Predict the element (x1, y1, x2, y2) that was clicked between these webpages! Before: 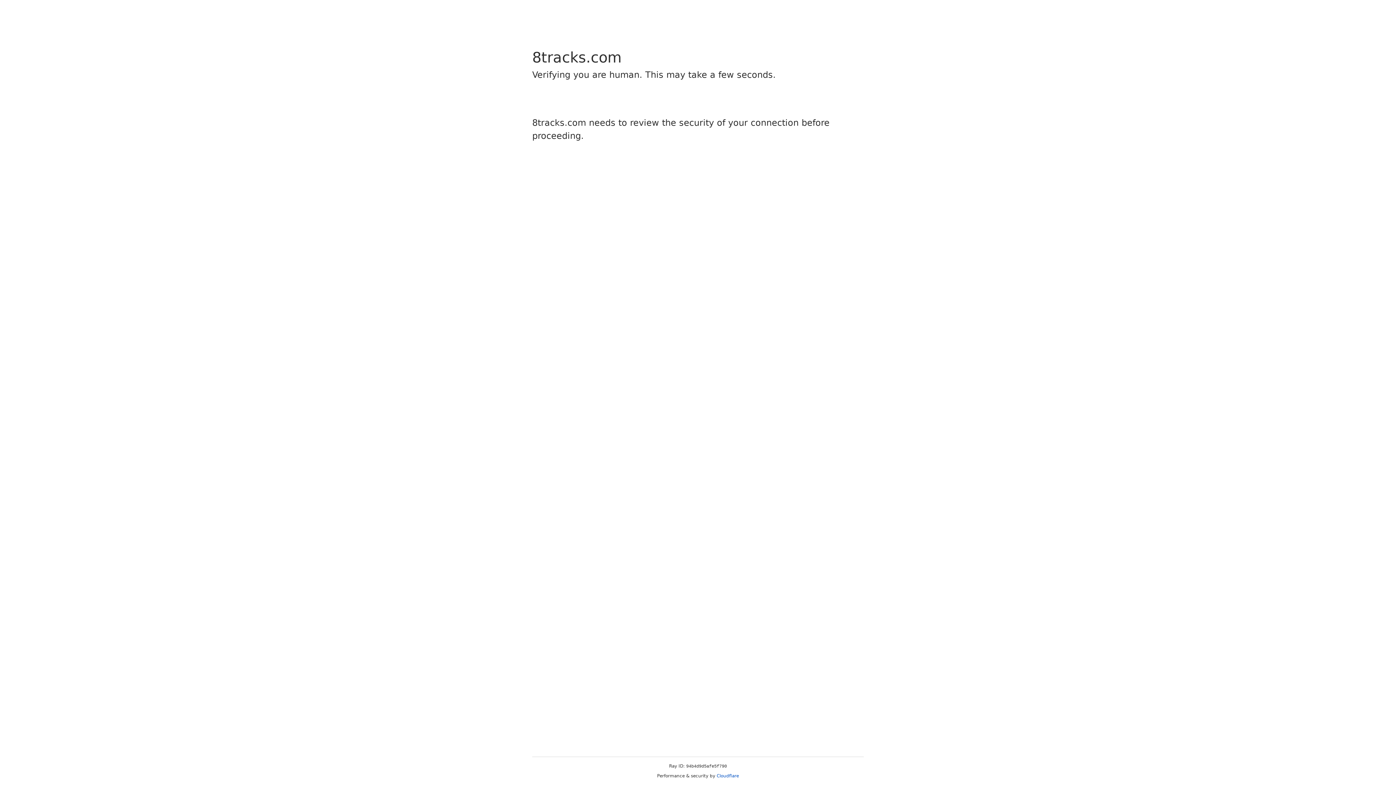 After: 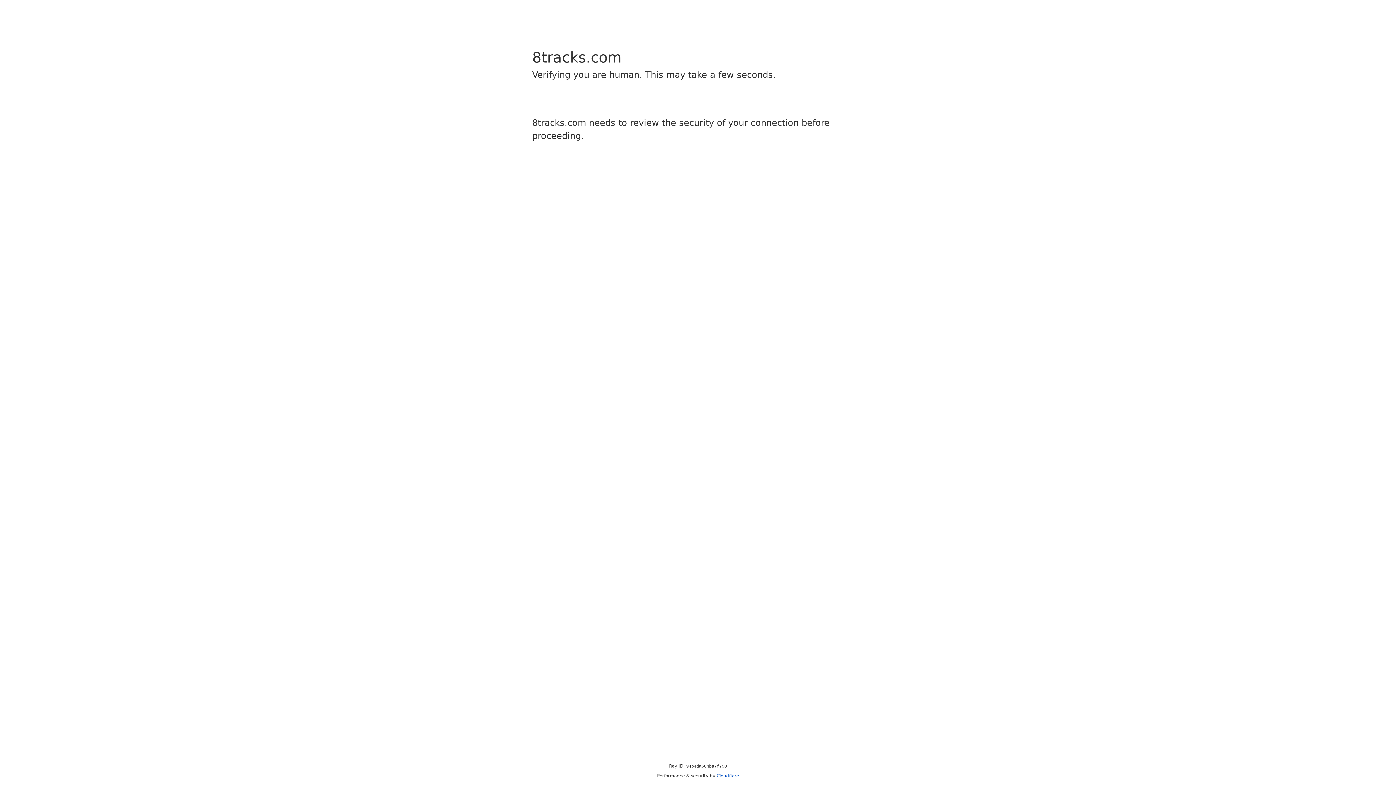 Action: label: Cloudflare bbox: (716, 773, 739, 778)